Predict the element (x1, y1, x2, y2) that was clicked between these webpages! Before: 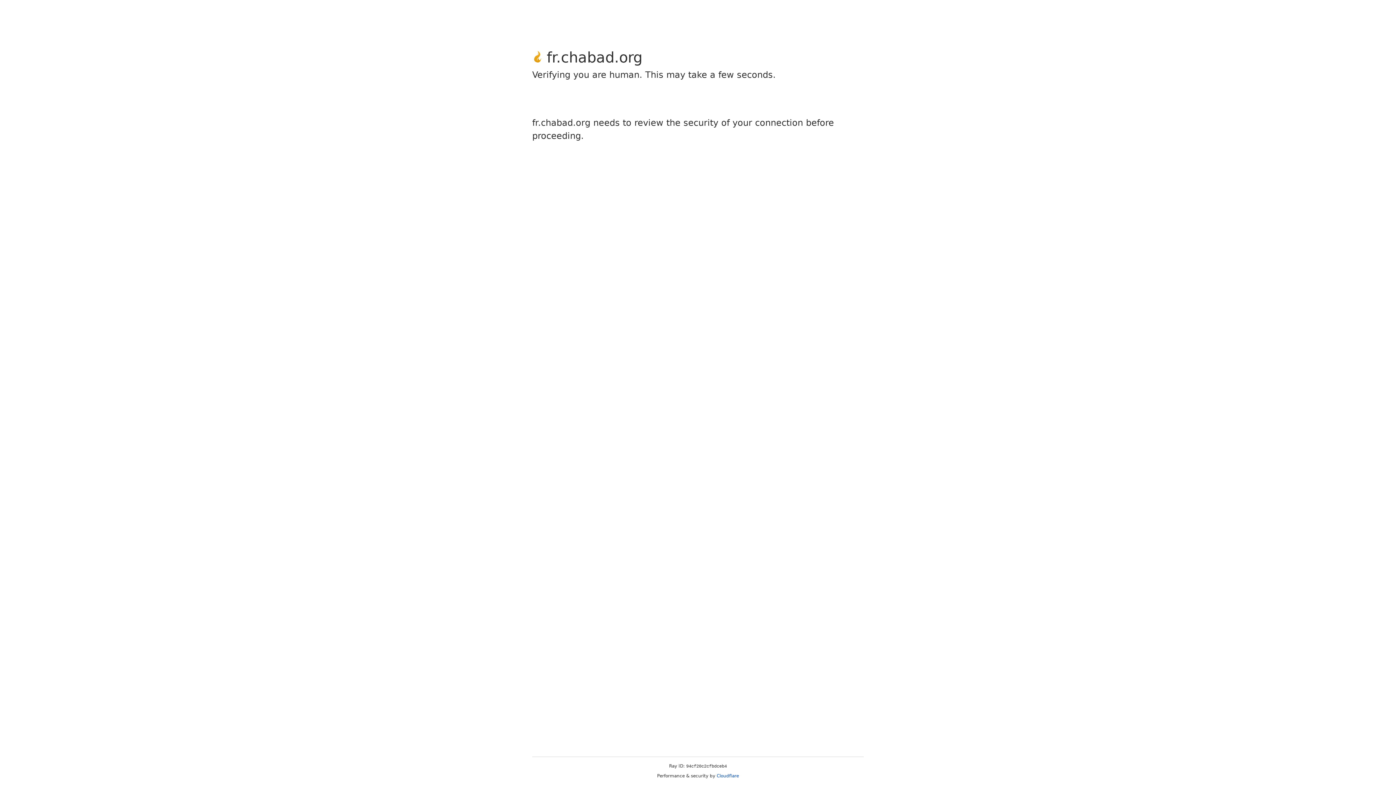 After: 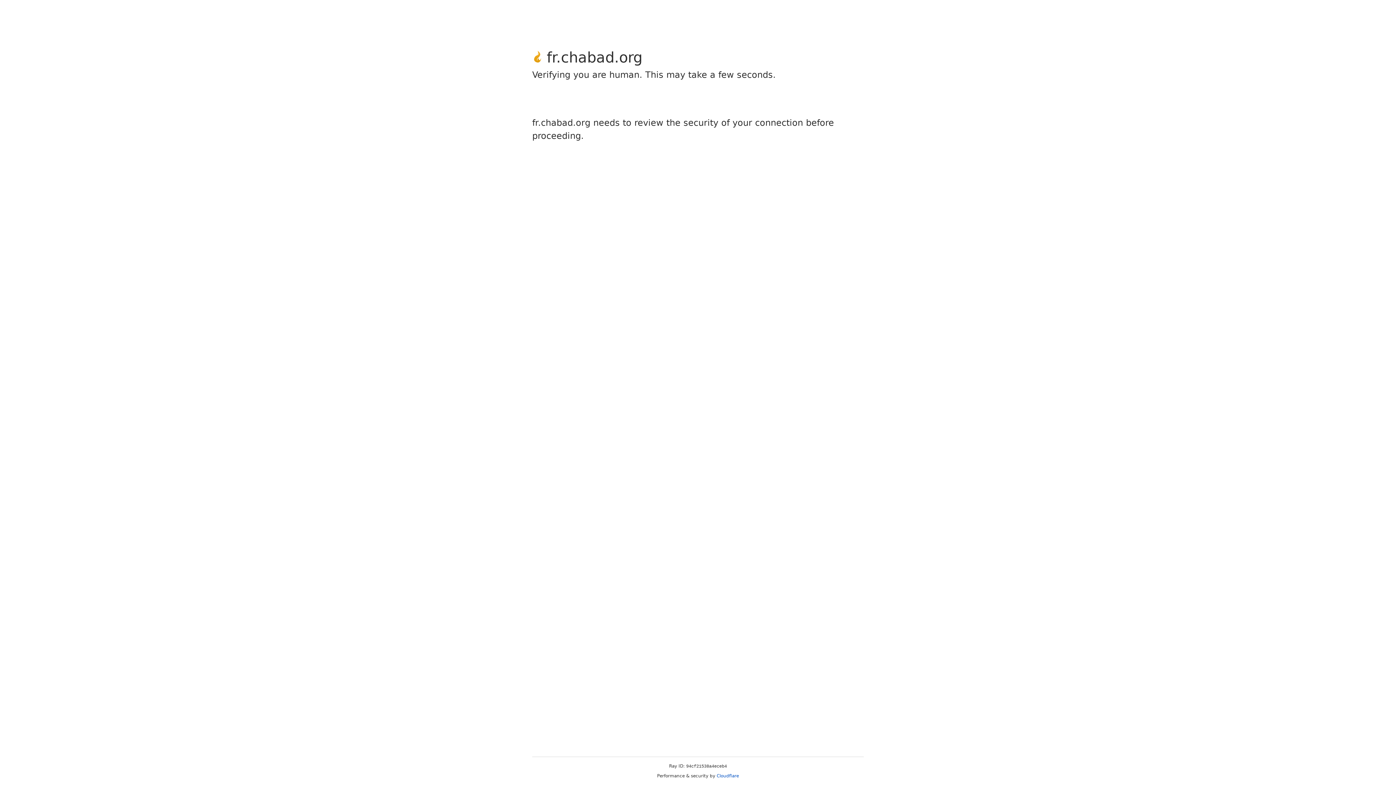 Action: label: Cloudflare bbox: (716, 773, 739, 778)